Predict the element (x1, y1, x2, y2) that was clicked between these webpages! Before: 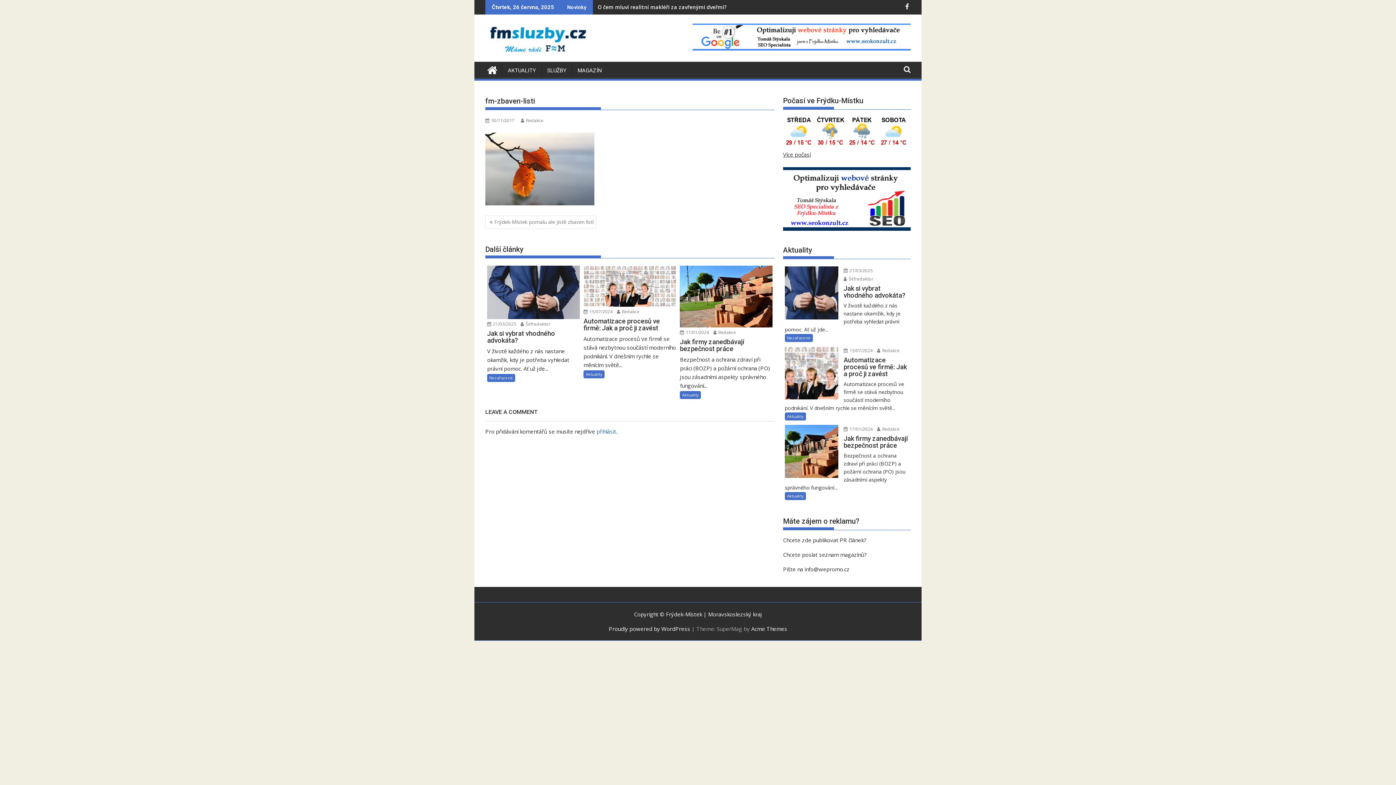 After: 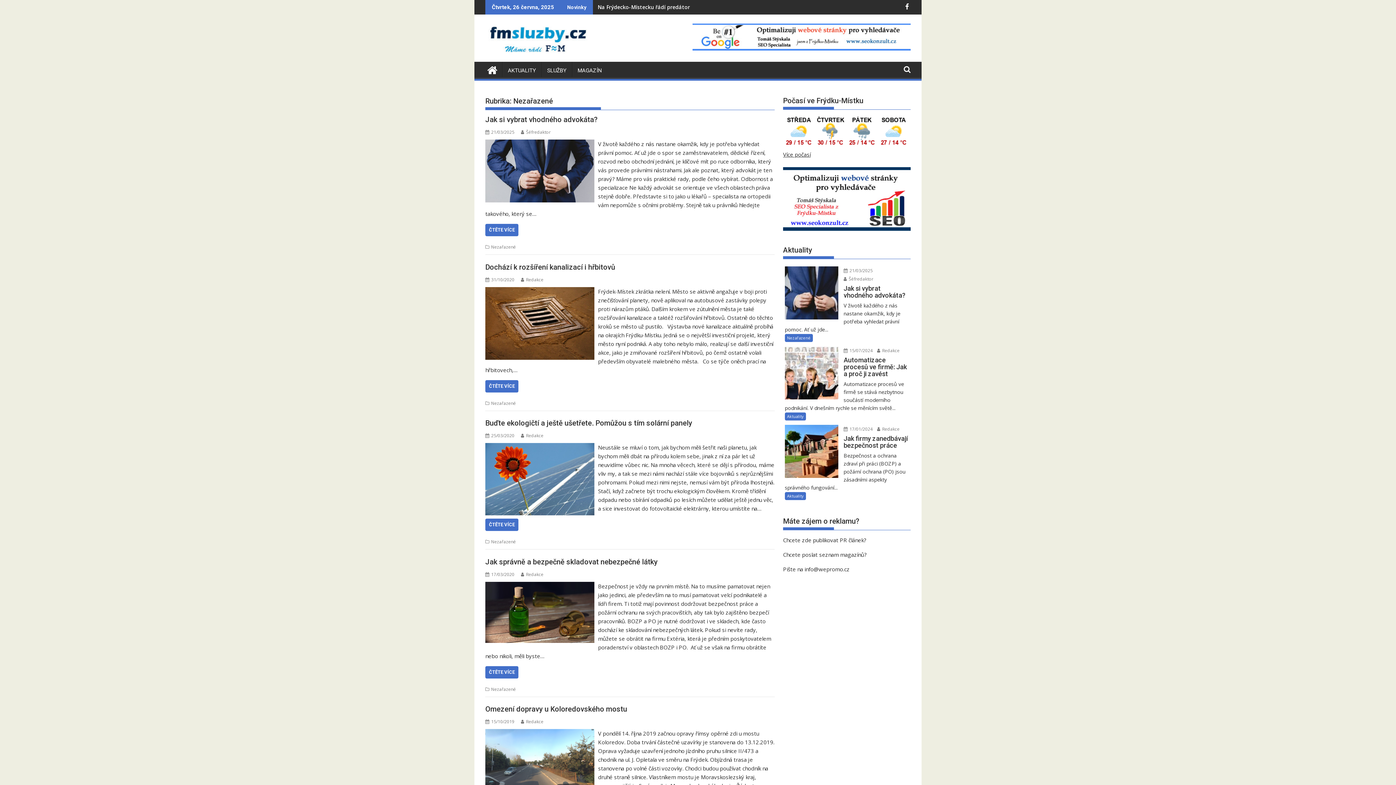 Action: bbox: (487, 374, 515, 382) label: Nezařazené